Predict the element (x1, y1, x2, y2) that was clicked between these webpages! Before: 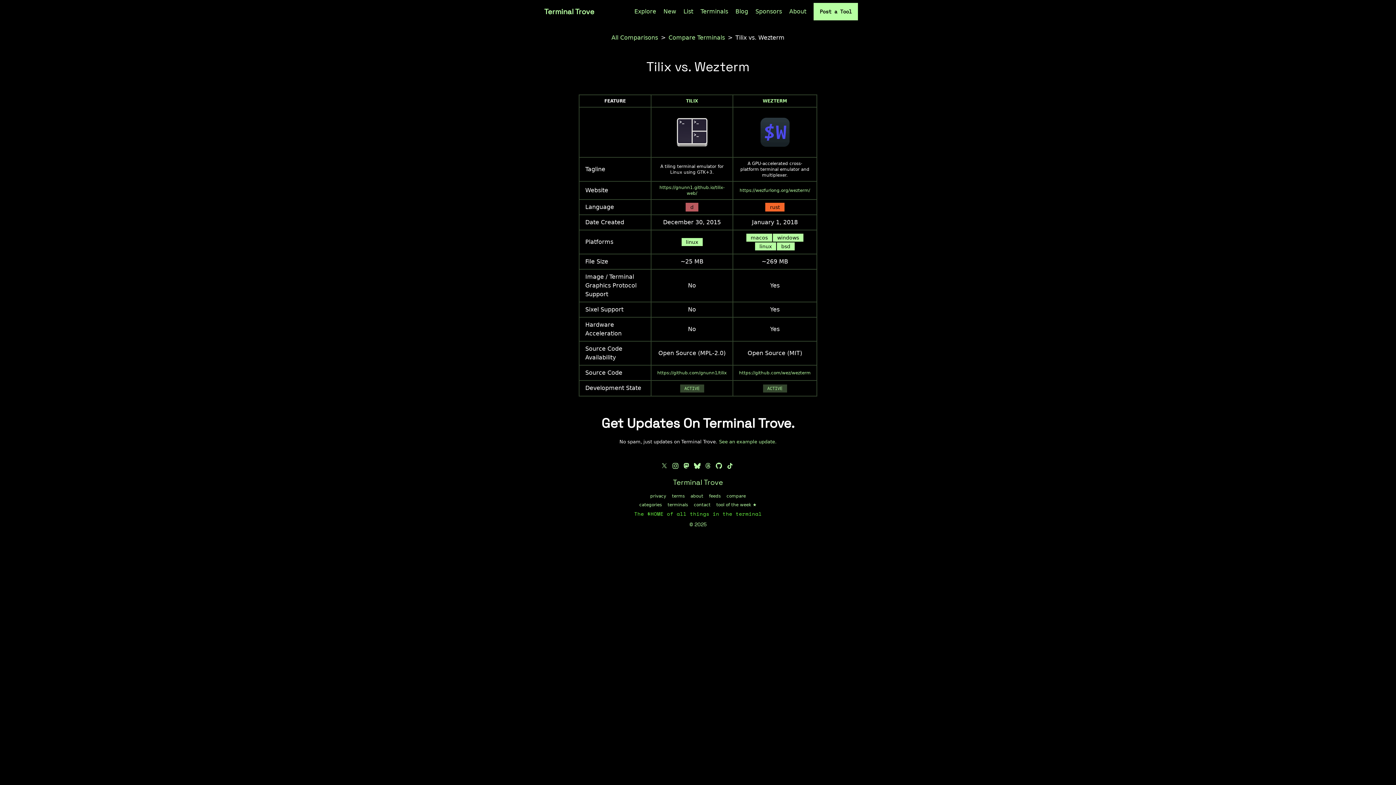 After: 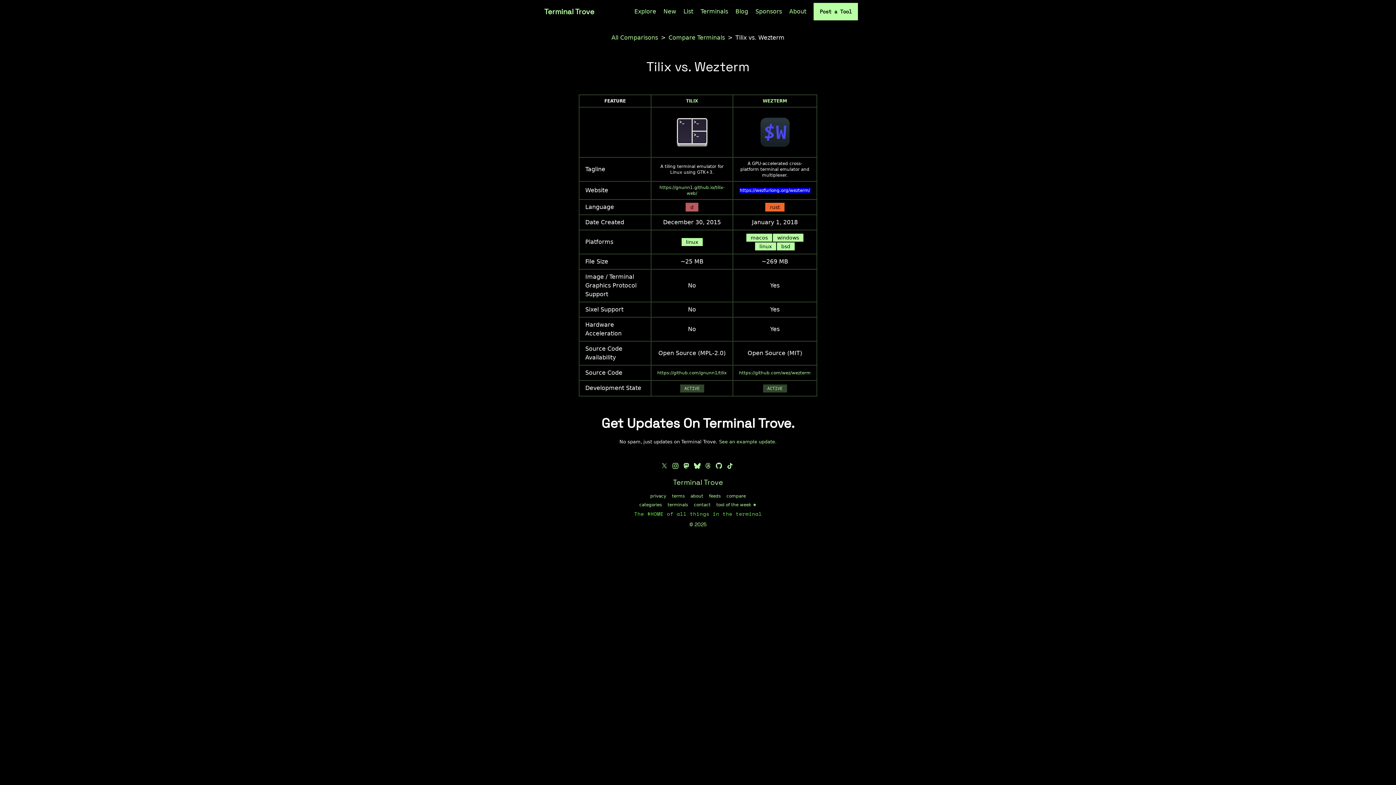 Action: bbox: (739, 188, 810, 193) label: https://wezfurlong.org/wezterm/